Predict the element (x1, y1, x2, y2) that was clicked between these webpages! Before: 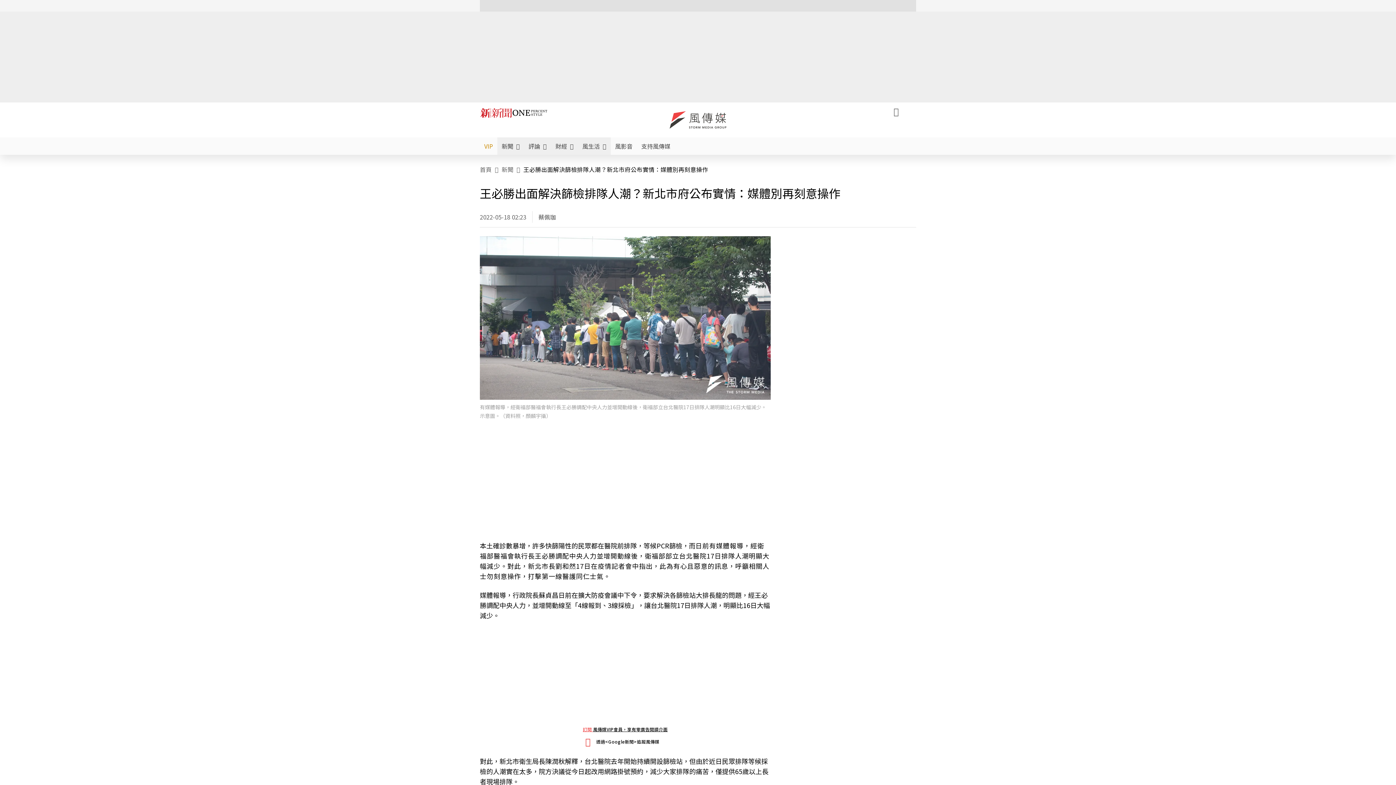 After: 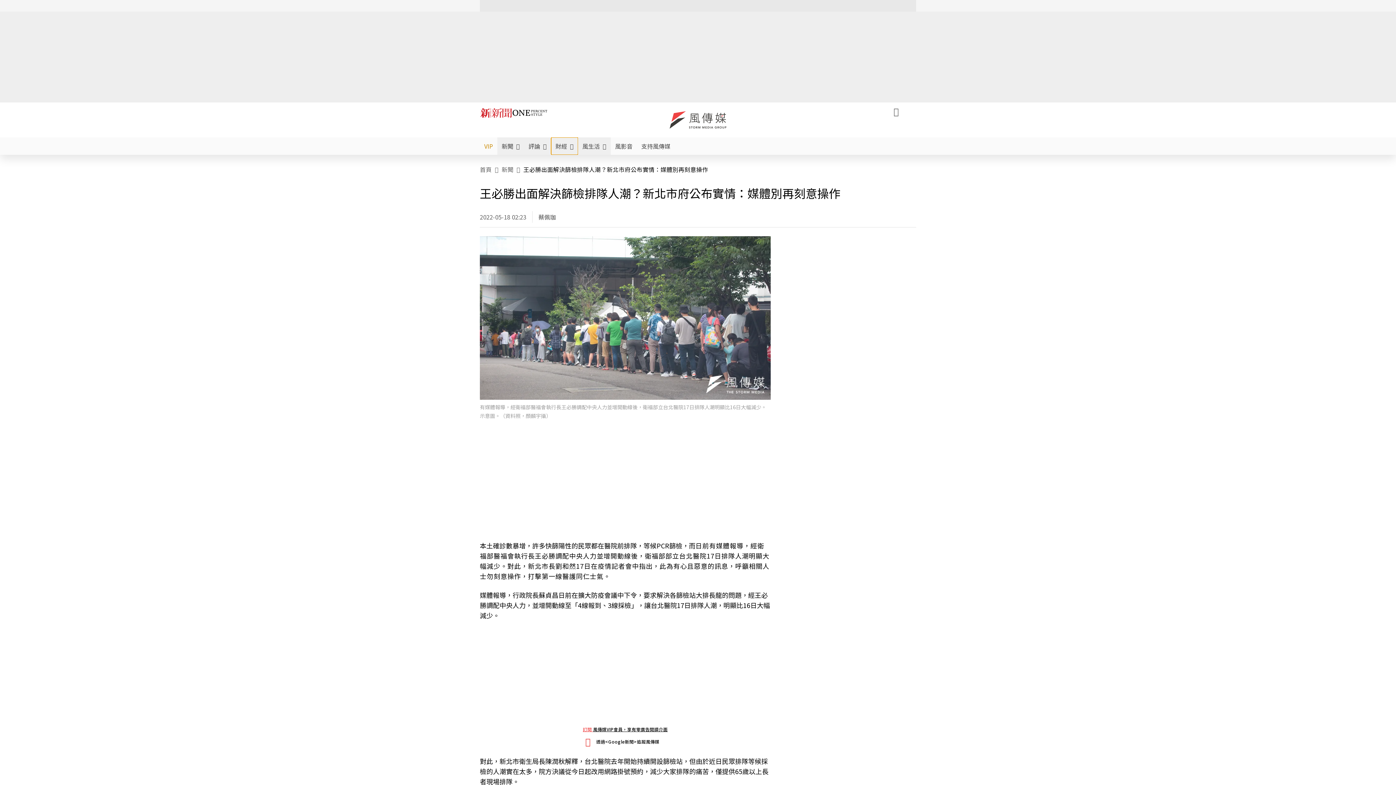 Action: bbox: (551, 137, 578, 154) label: 財經